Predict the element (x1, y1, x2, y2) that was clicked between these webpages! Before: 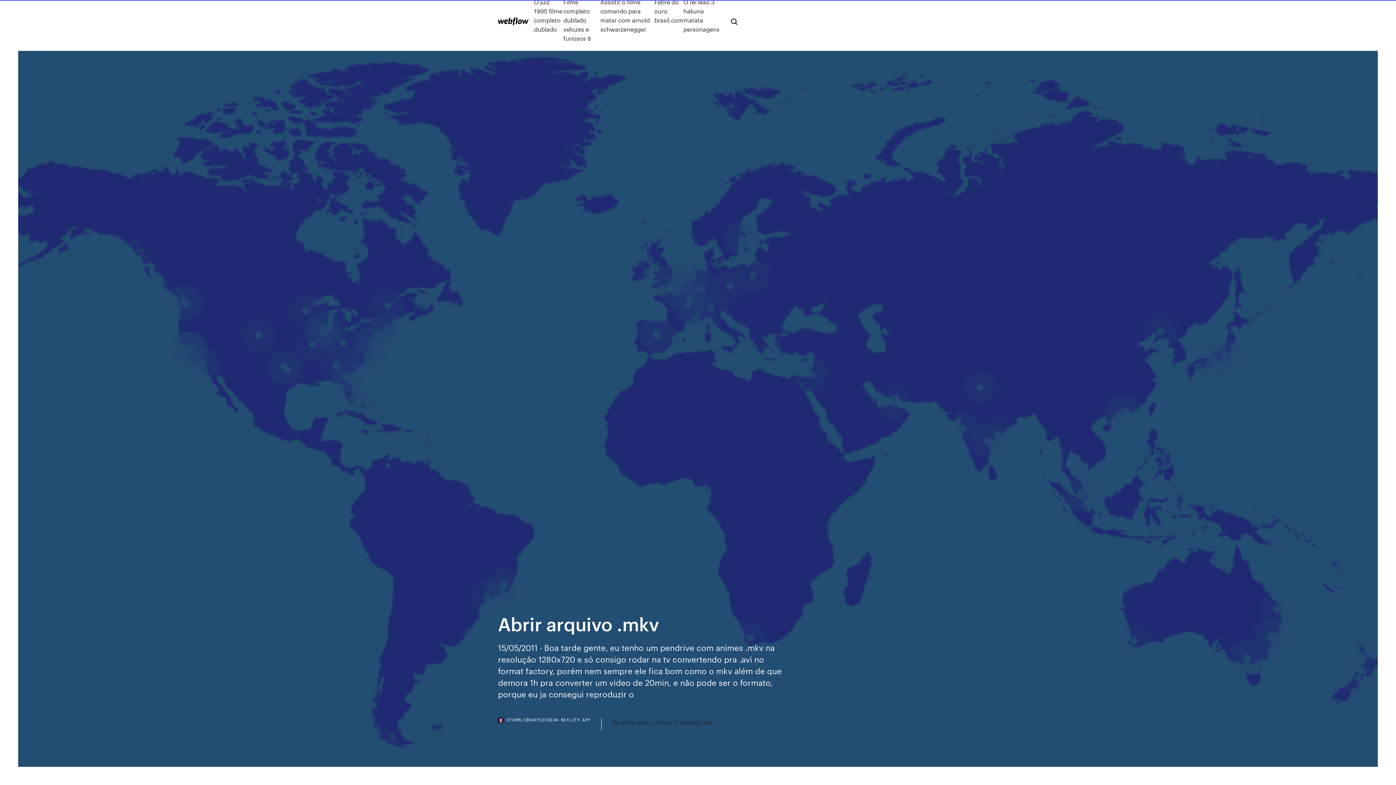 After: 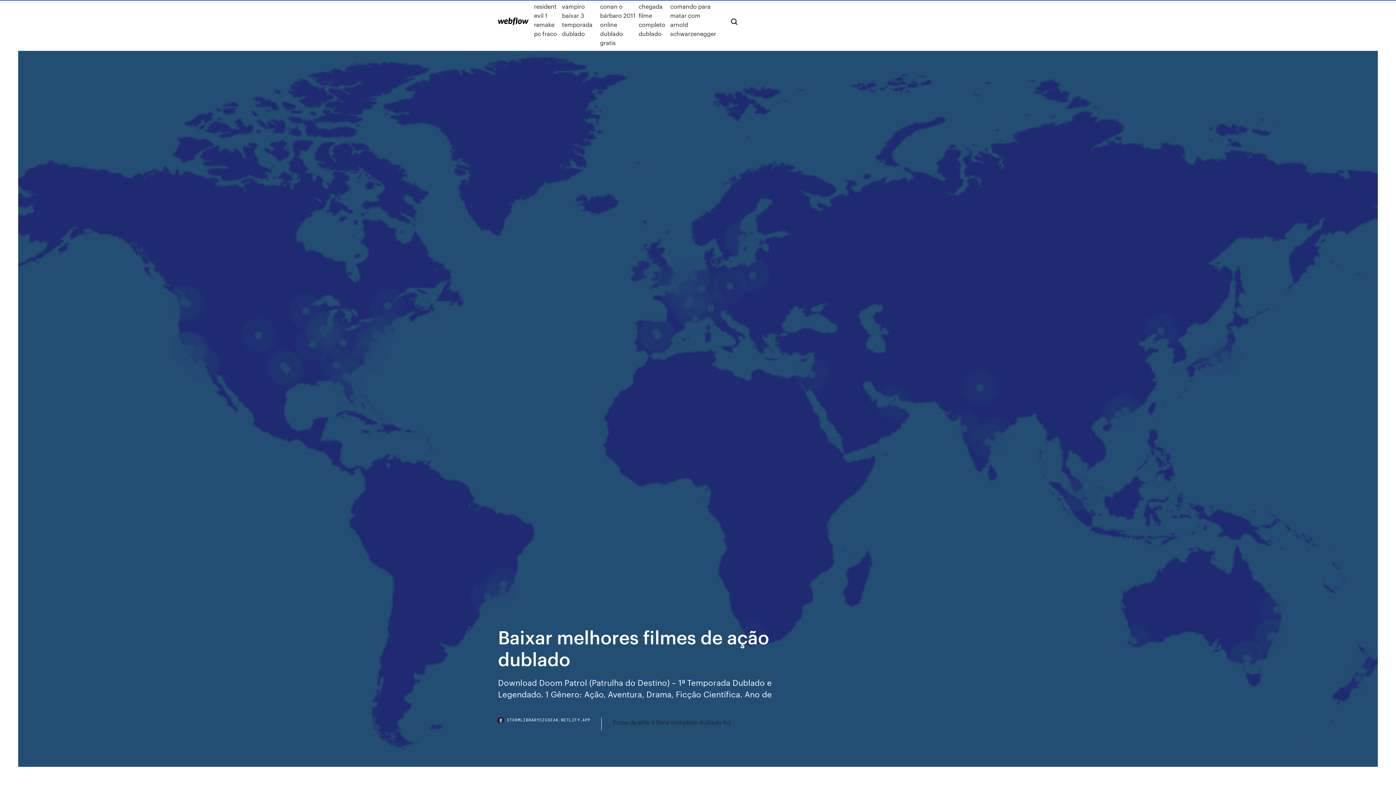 Action: bbox: (498, 17, 528, 25)